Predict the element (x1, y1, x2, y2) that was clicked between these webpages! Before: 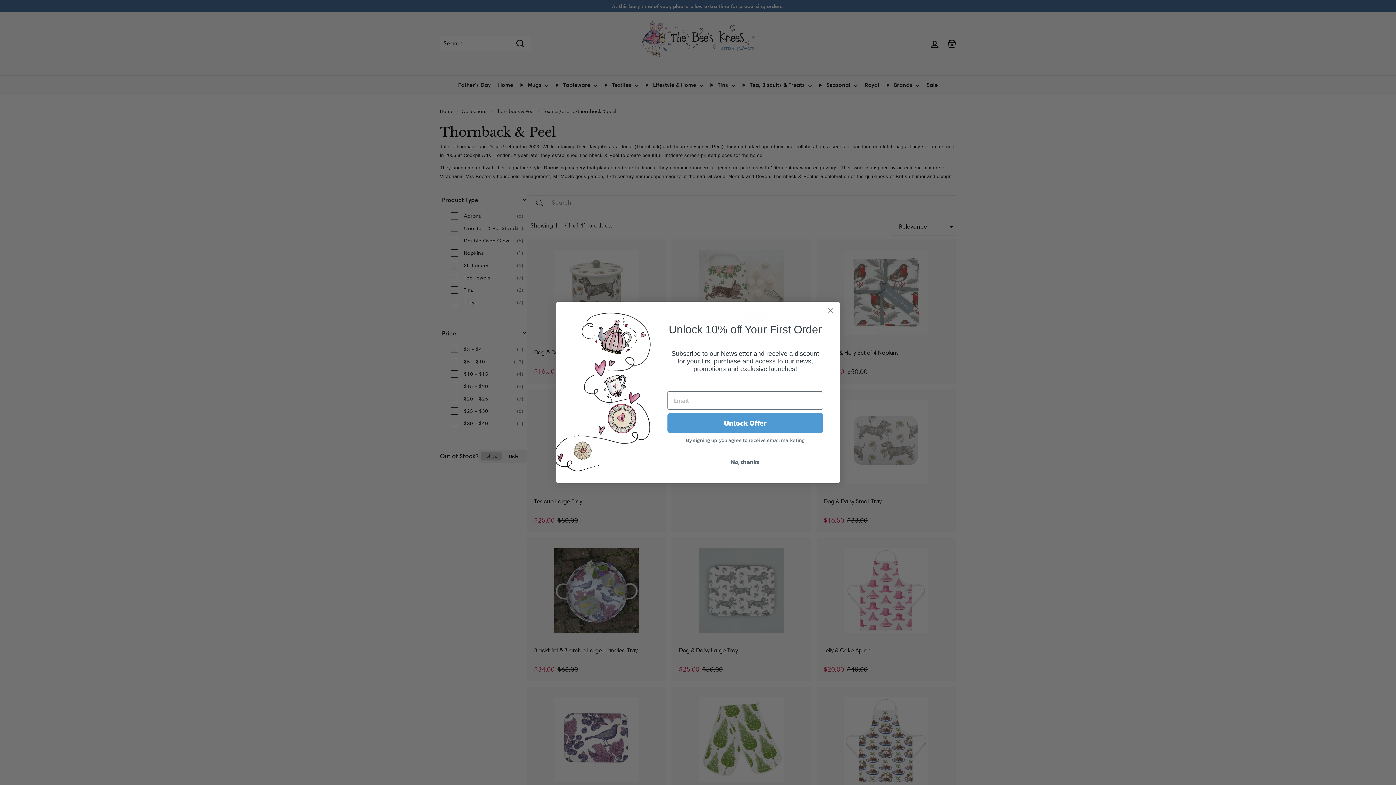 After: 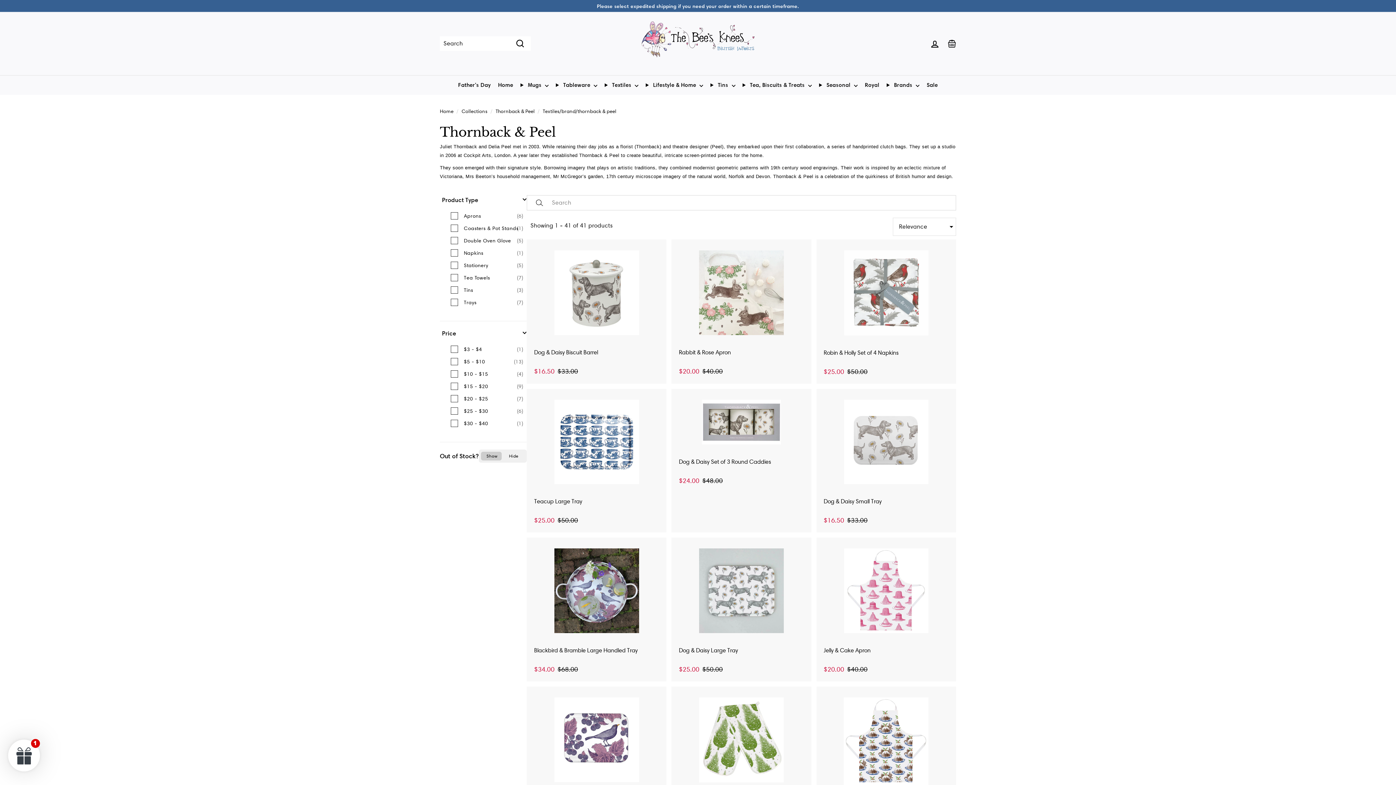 Action: bbox: (824, 304, 837, 317) label: Close dialog